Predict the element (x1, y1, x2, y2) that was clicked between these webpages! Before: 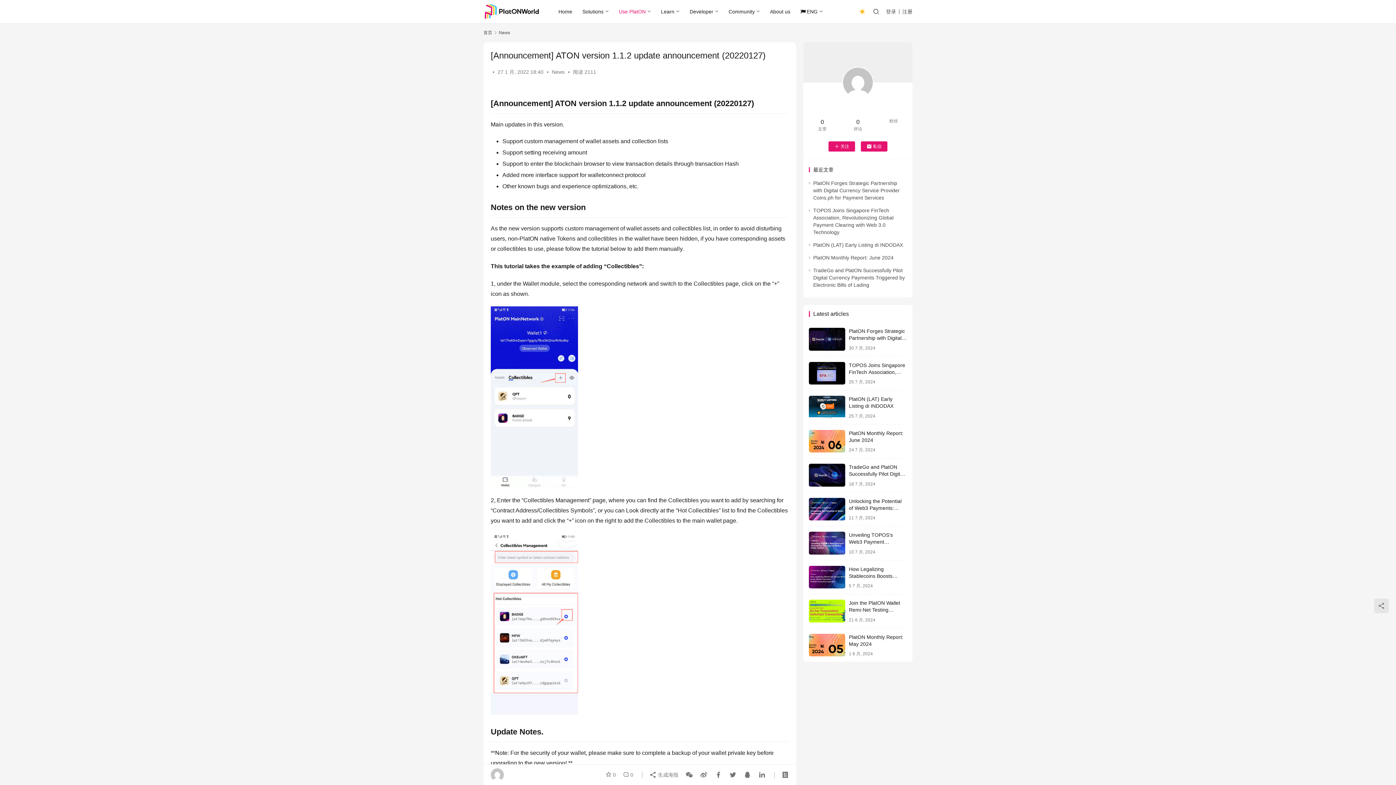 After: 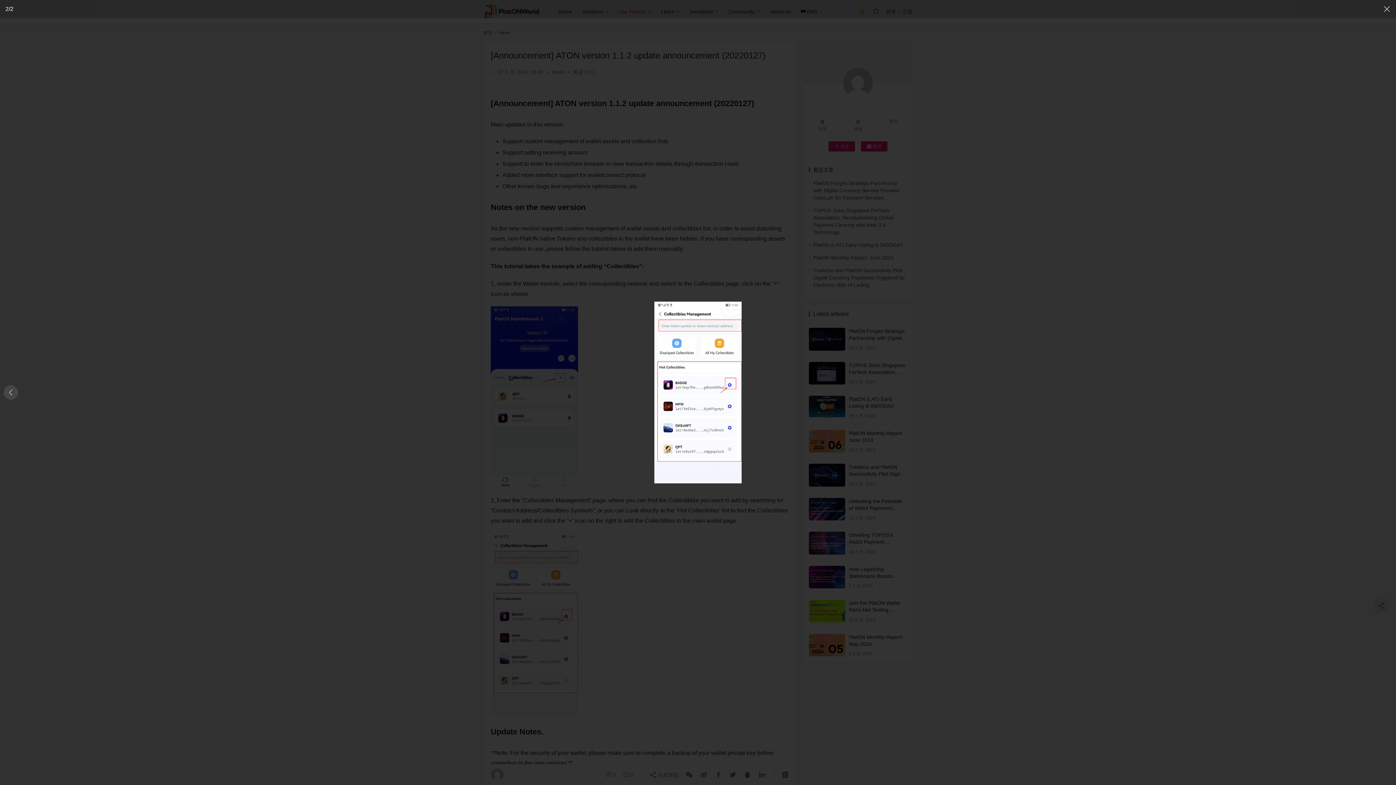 Action: bbox: (490, 535, 578, 541)